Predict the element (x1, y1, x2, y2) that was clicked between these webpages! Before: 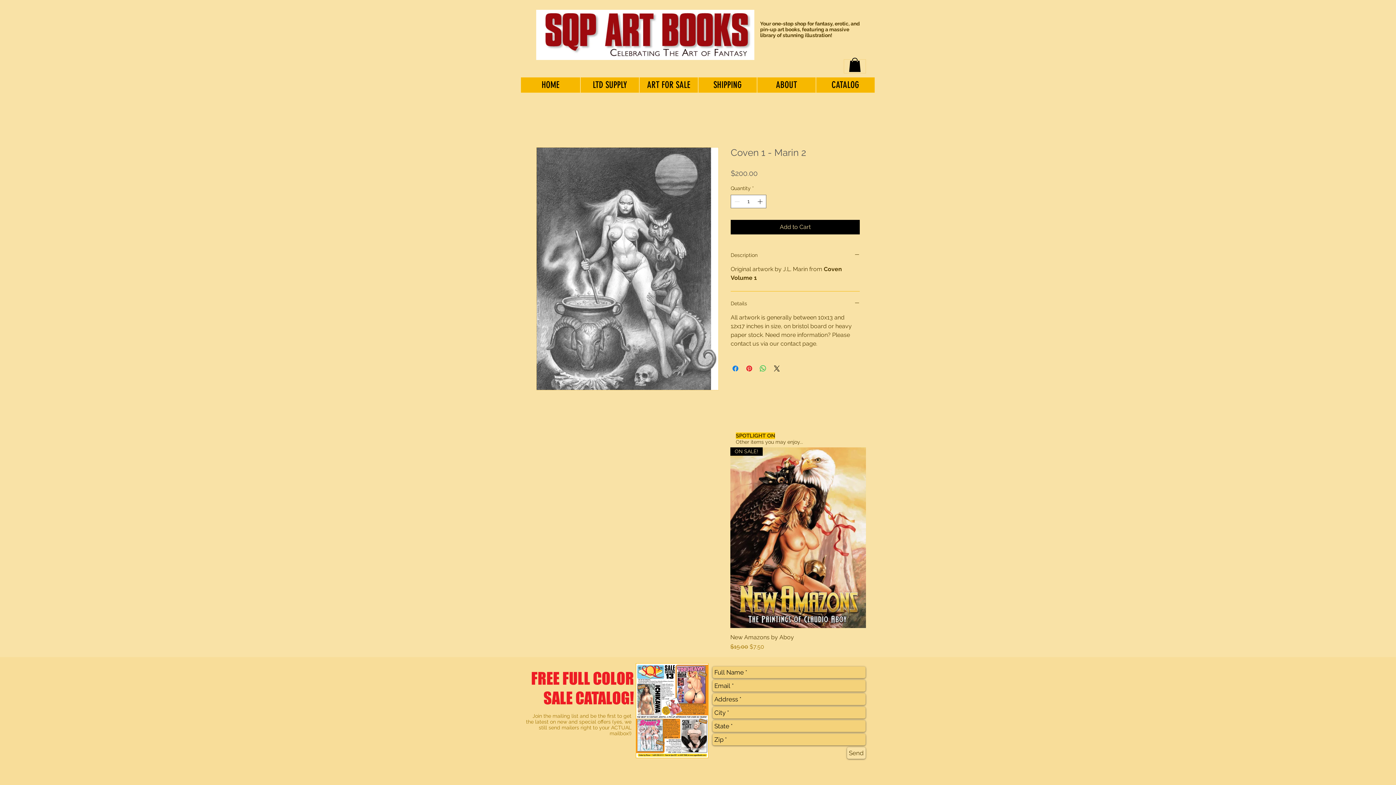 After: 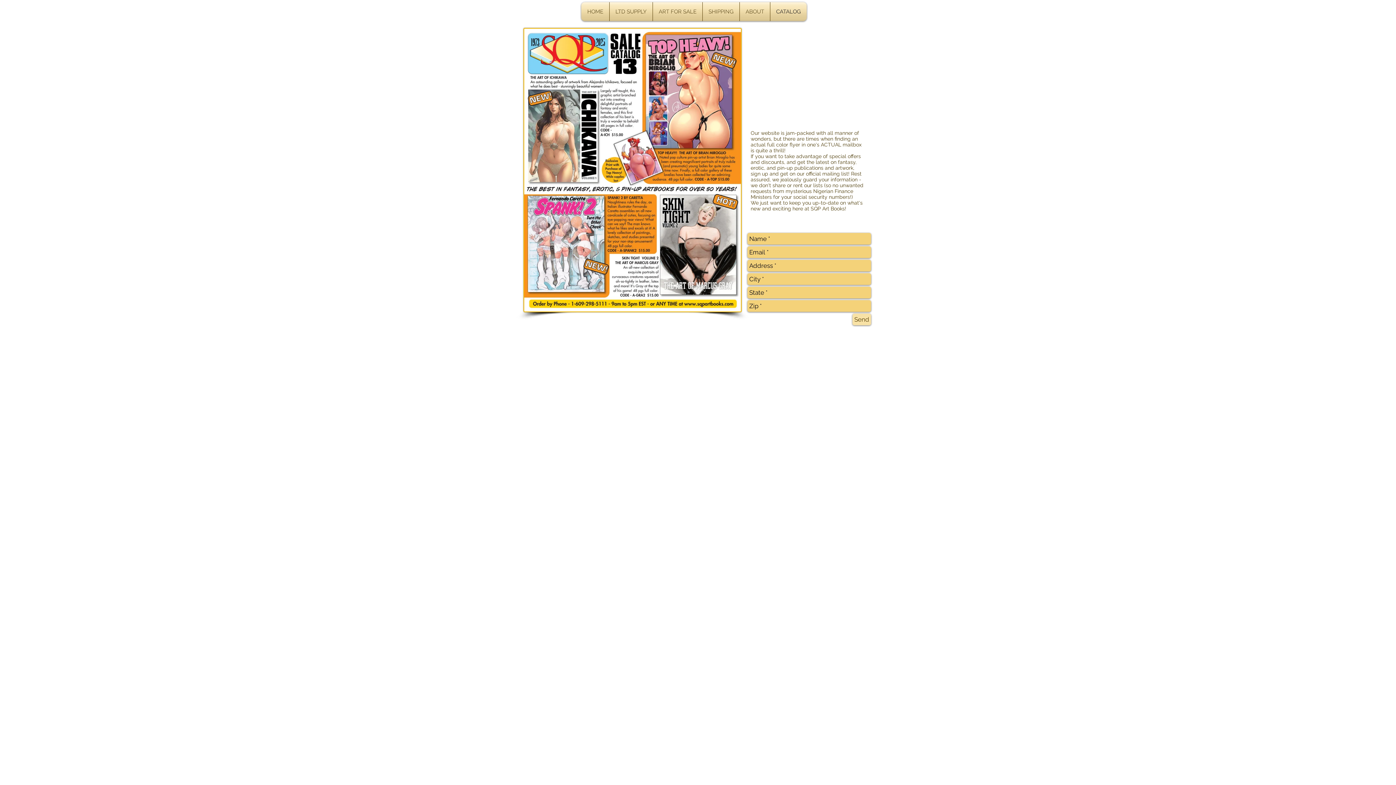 Action: label: CATALOG bbox: (816, 77, 874, 92)